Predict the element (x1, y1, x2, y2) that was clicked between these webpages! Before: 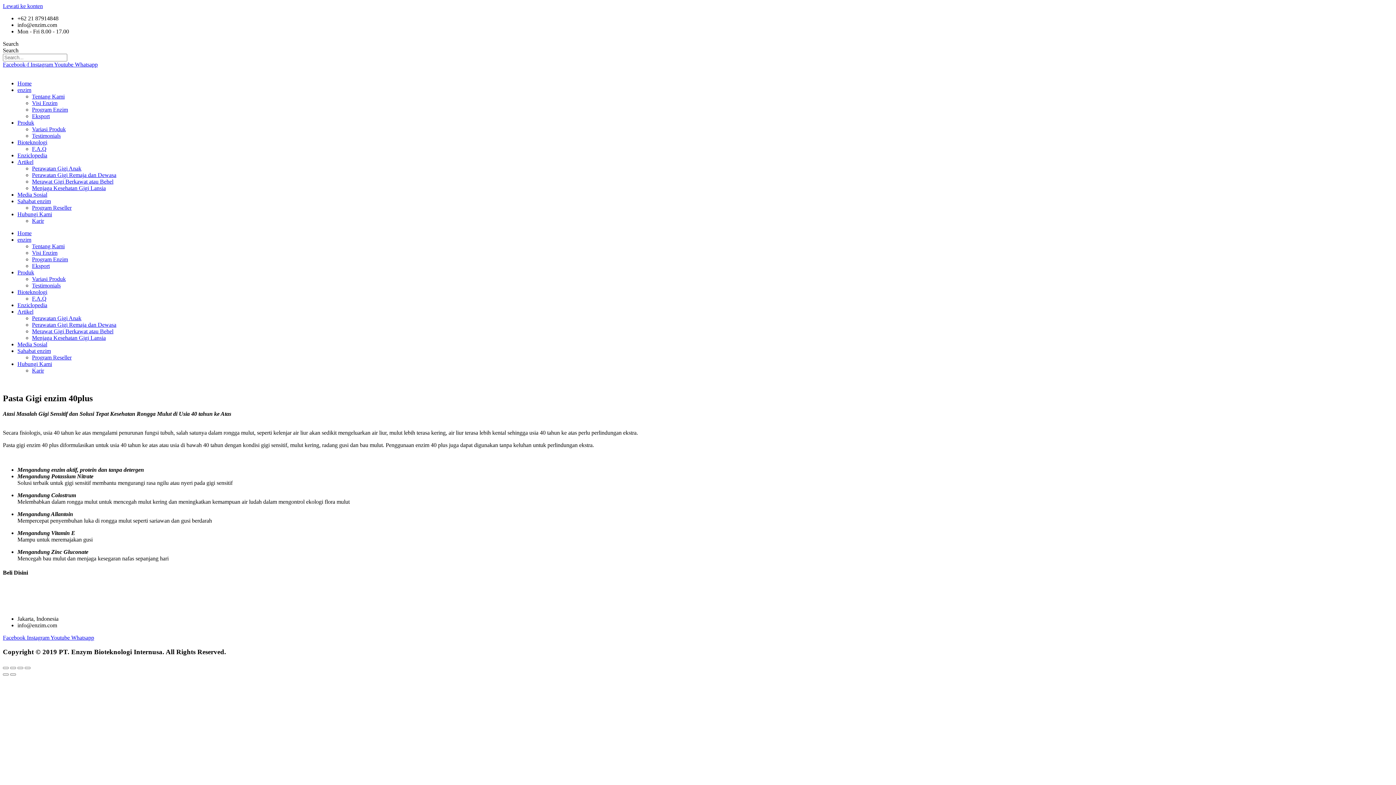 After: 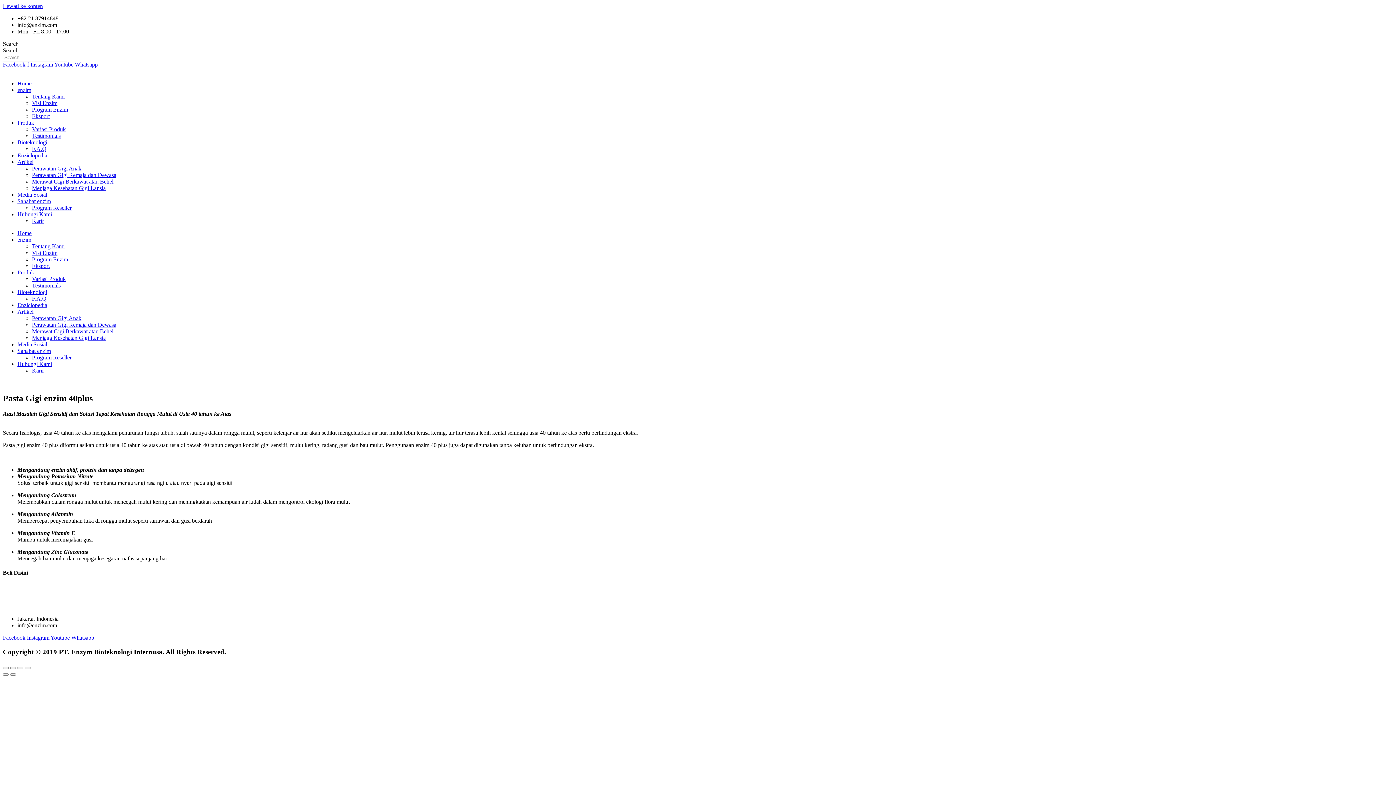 Action: bbox: (74, 61, 97, 67) label: Whatsapp